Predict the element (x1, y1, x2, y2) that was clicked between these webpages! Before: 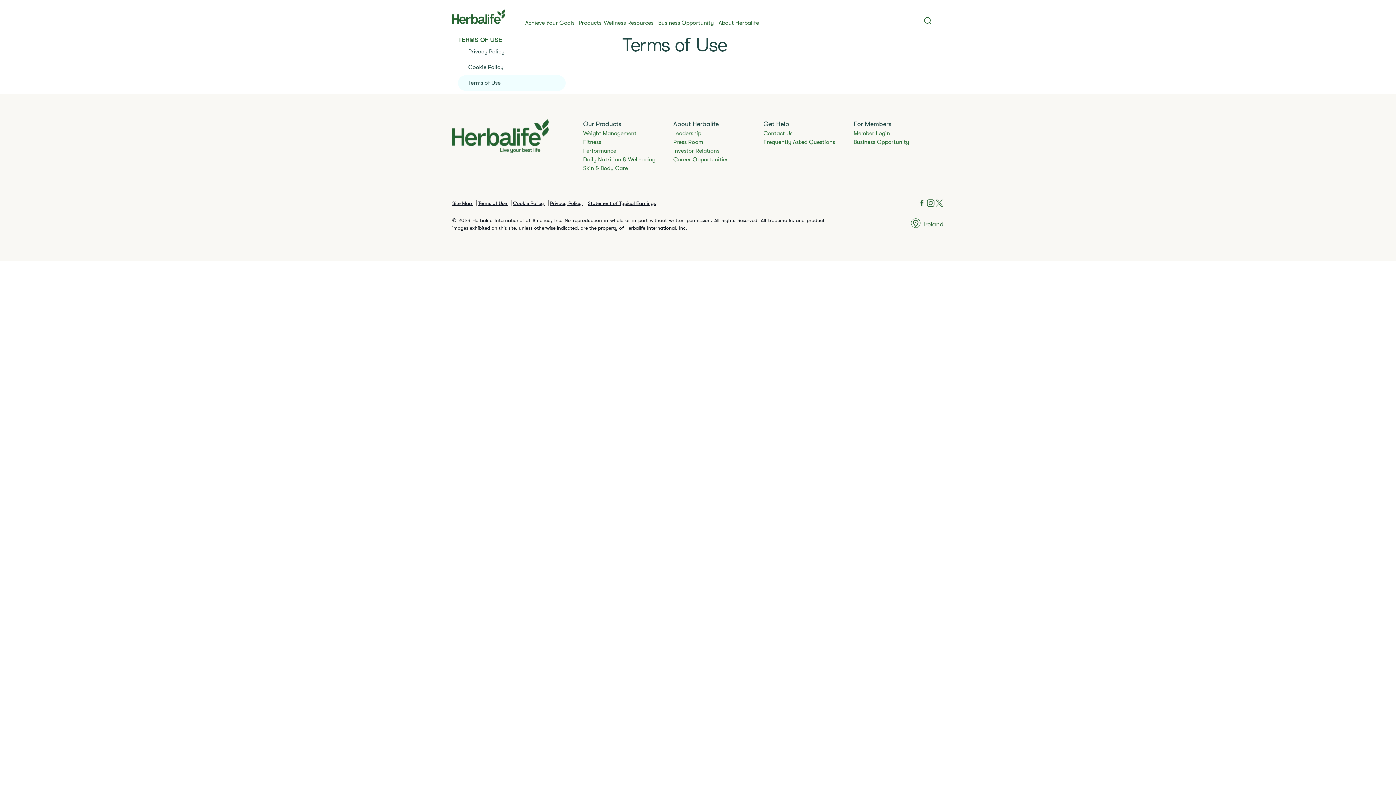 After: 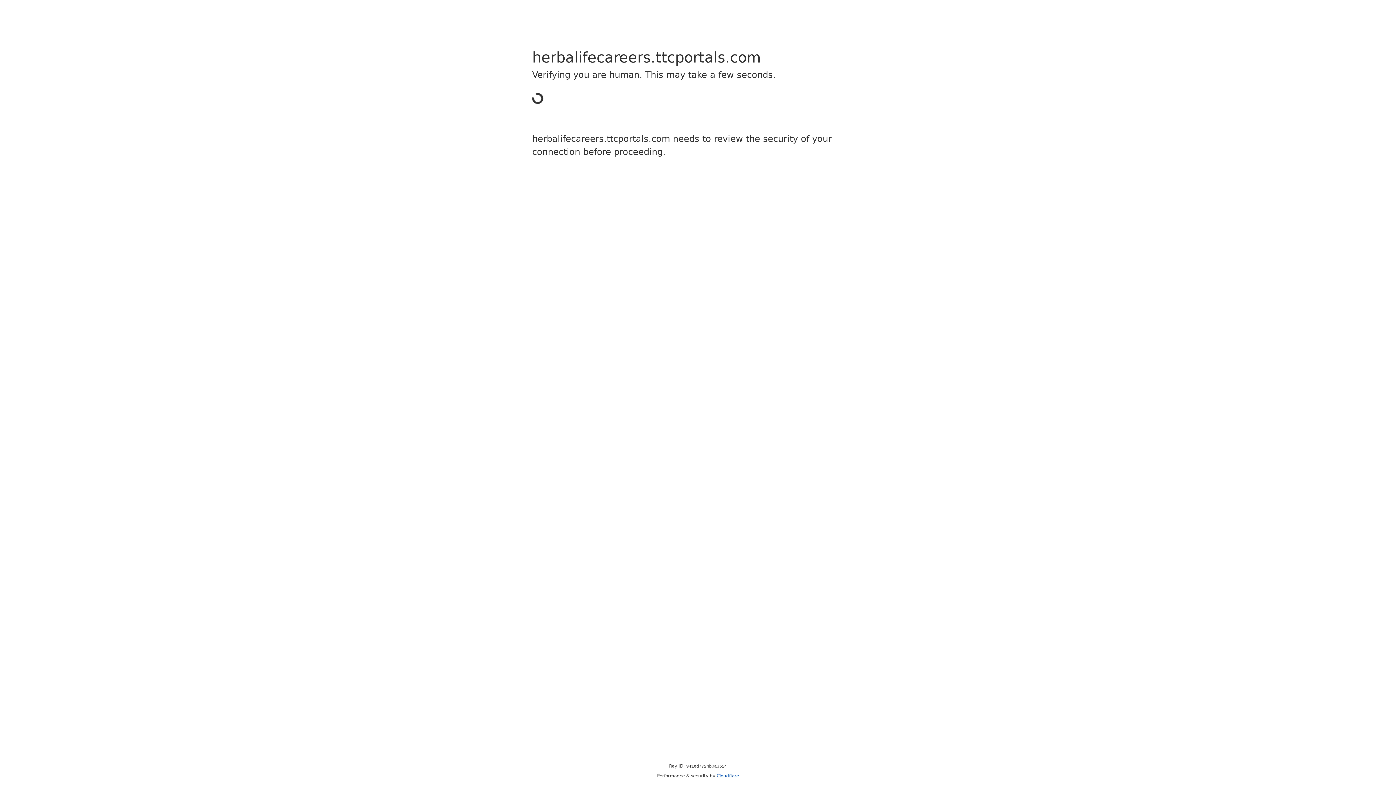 Action: label: Career Opportunities bbox: (673, 155, 760, 164)